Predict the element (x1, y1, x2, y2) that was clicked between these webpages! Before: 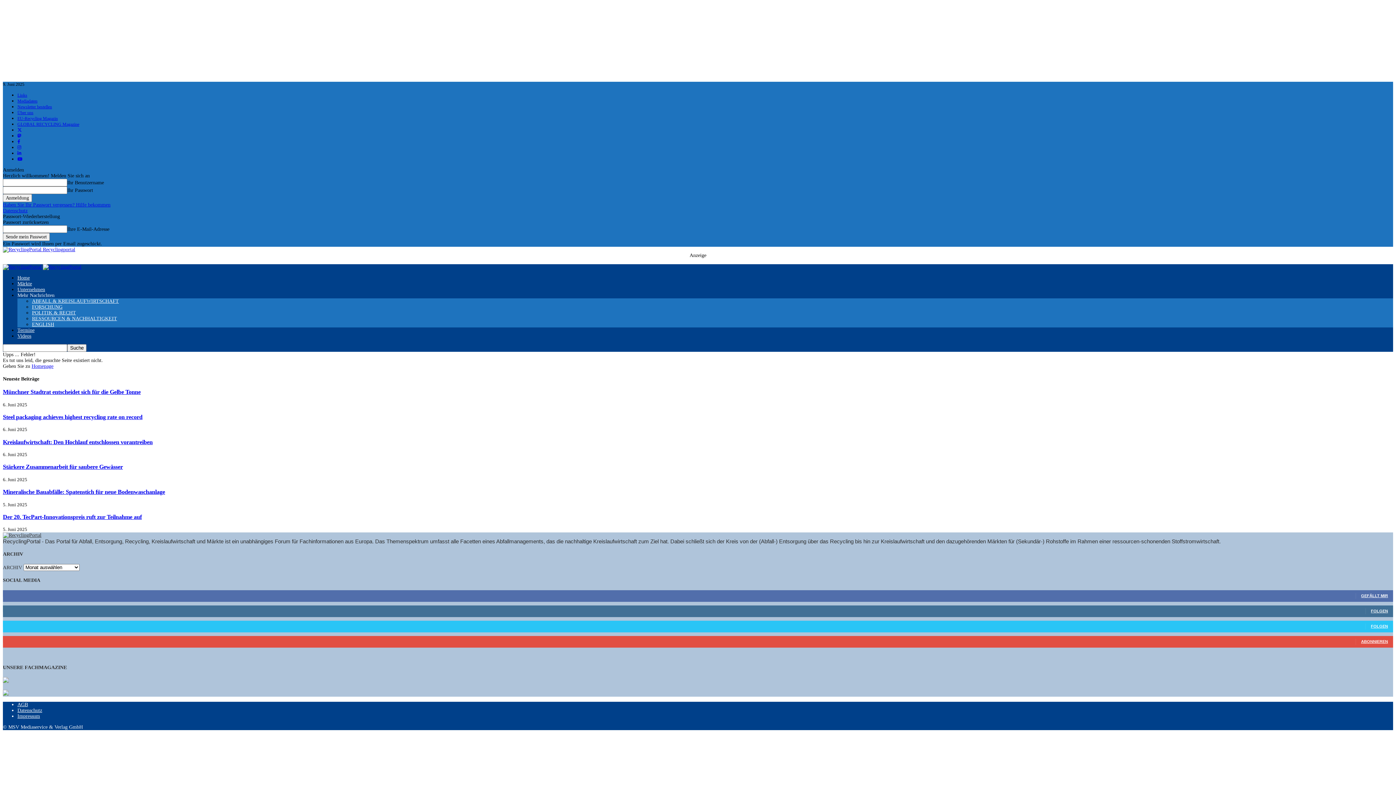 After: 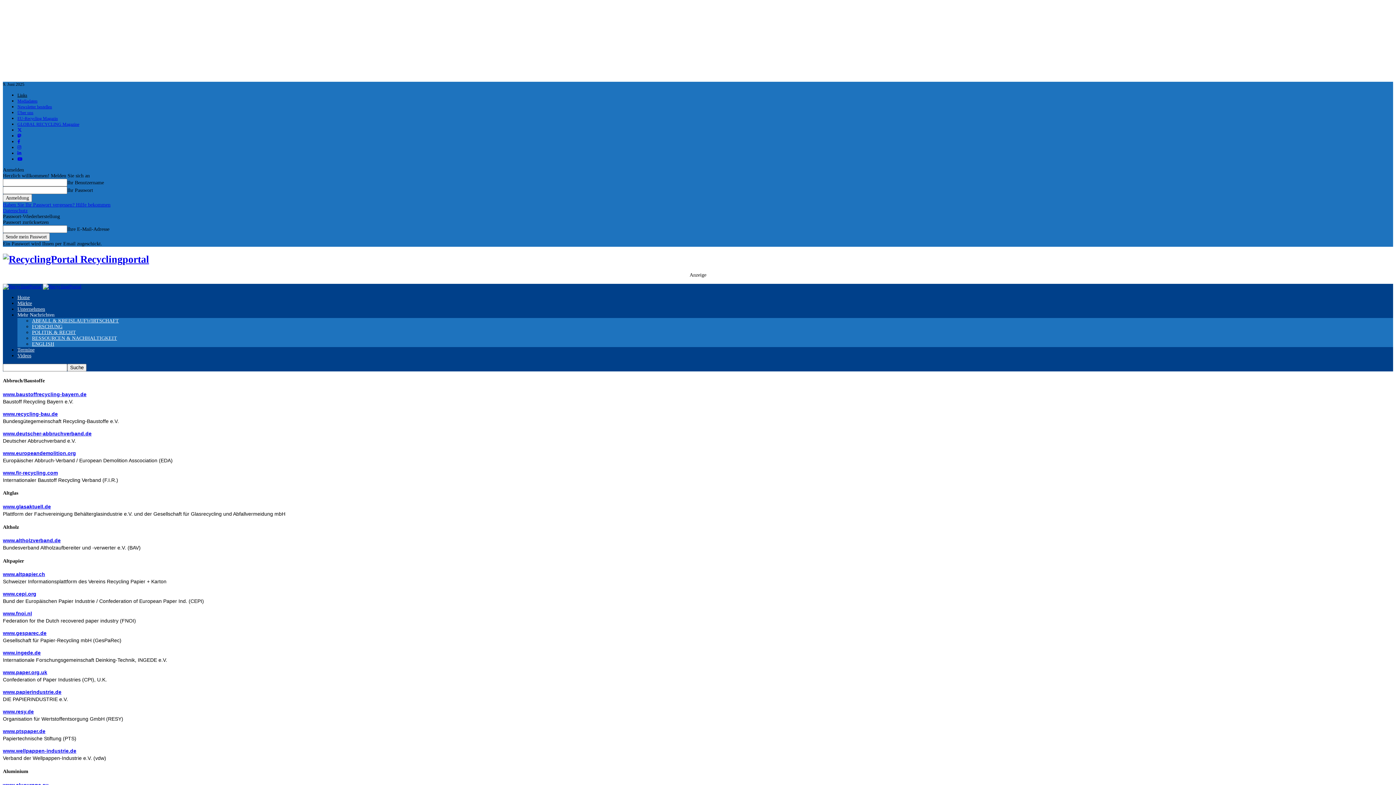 Action: bbox: (17, 92, 27, 97) label: Links